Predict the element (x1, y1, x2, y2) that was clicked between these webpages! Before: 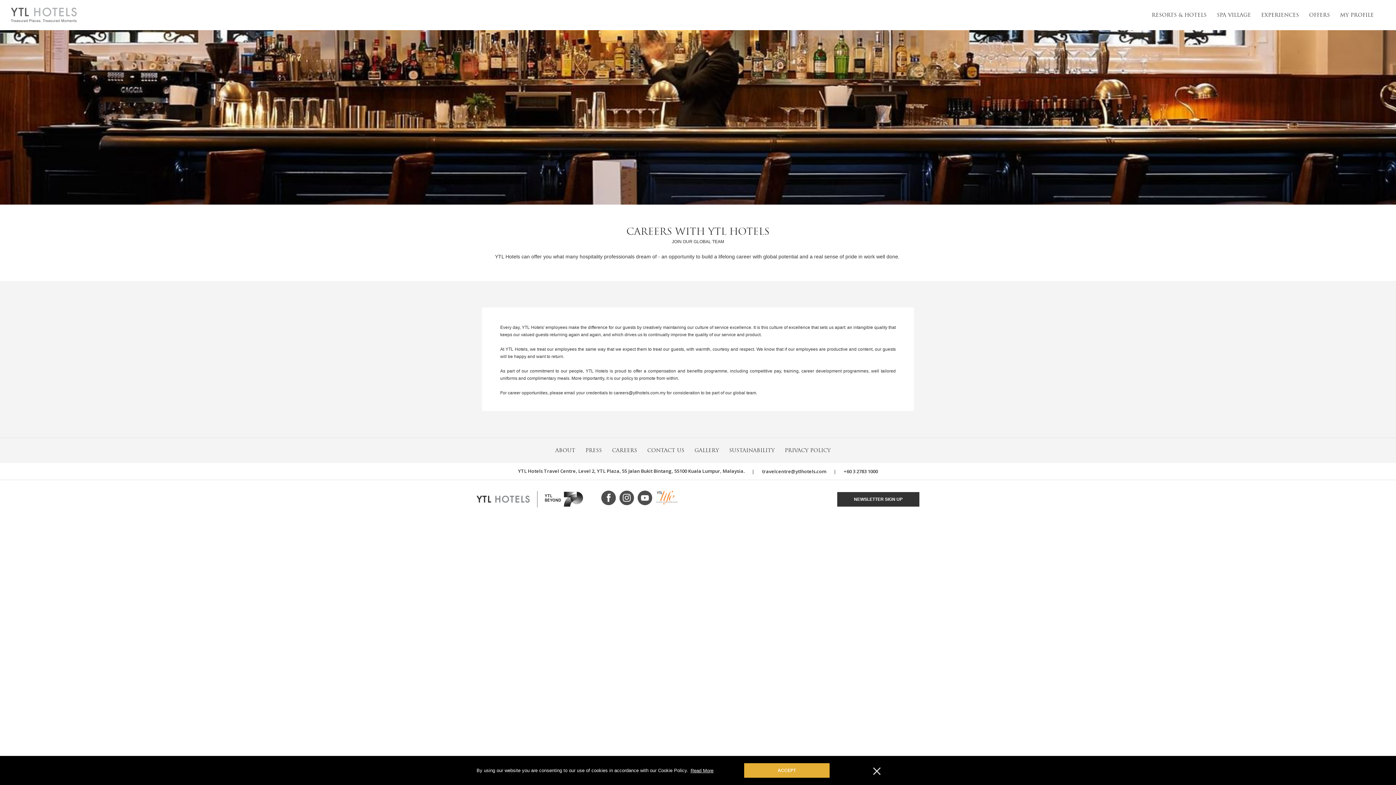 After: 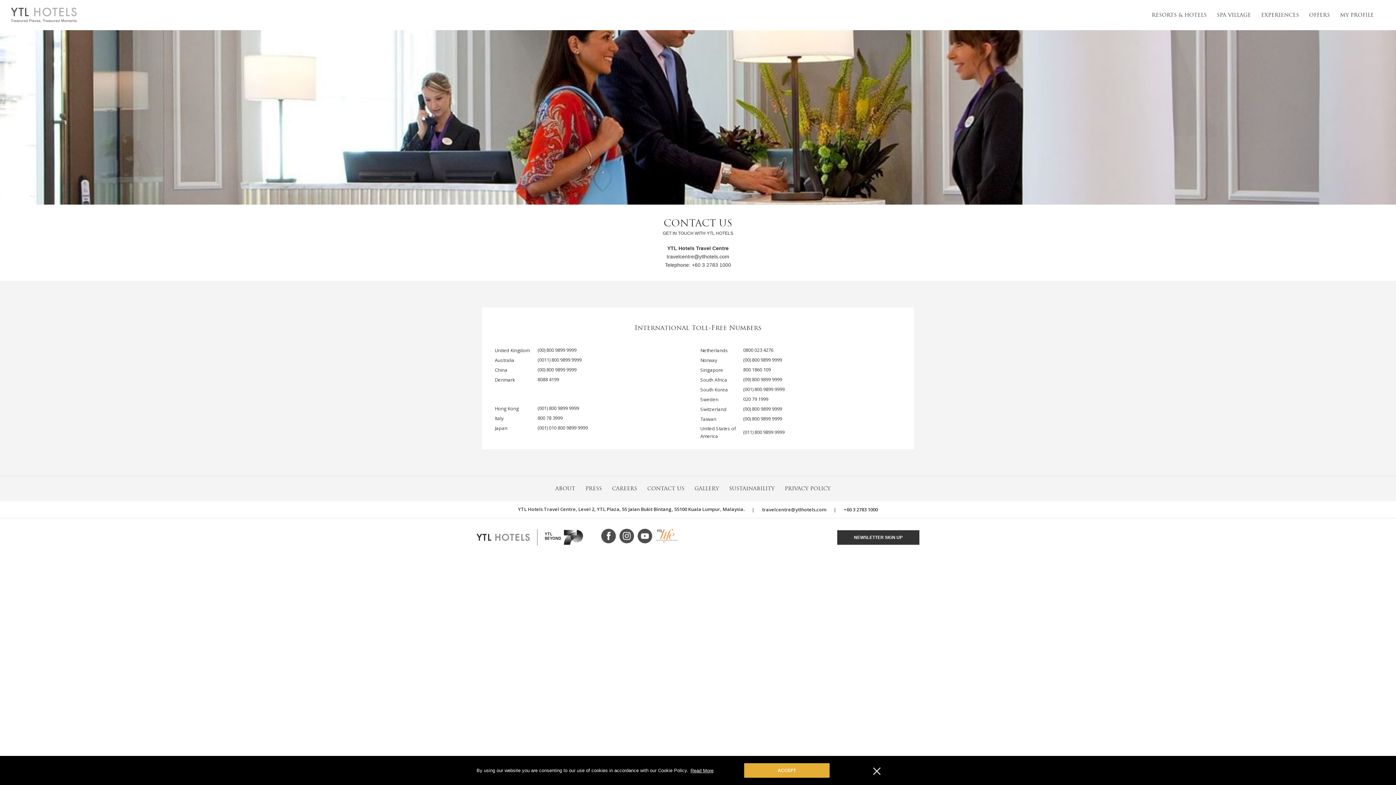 Action: label: CONTACT US bbox: (642, 446, 689, 454)